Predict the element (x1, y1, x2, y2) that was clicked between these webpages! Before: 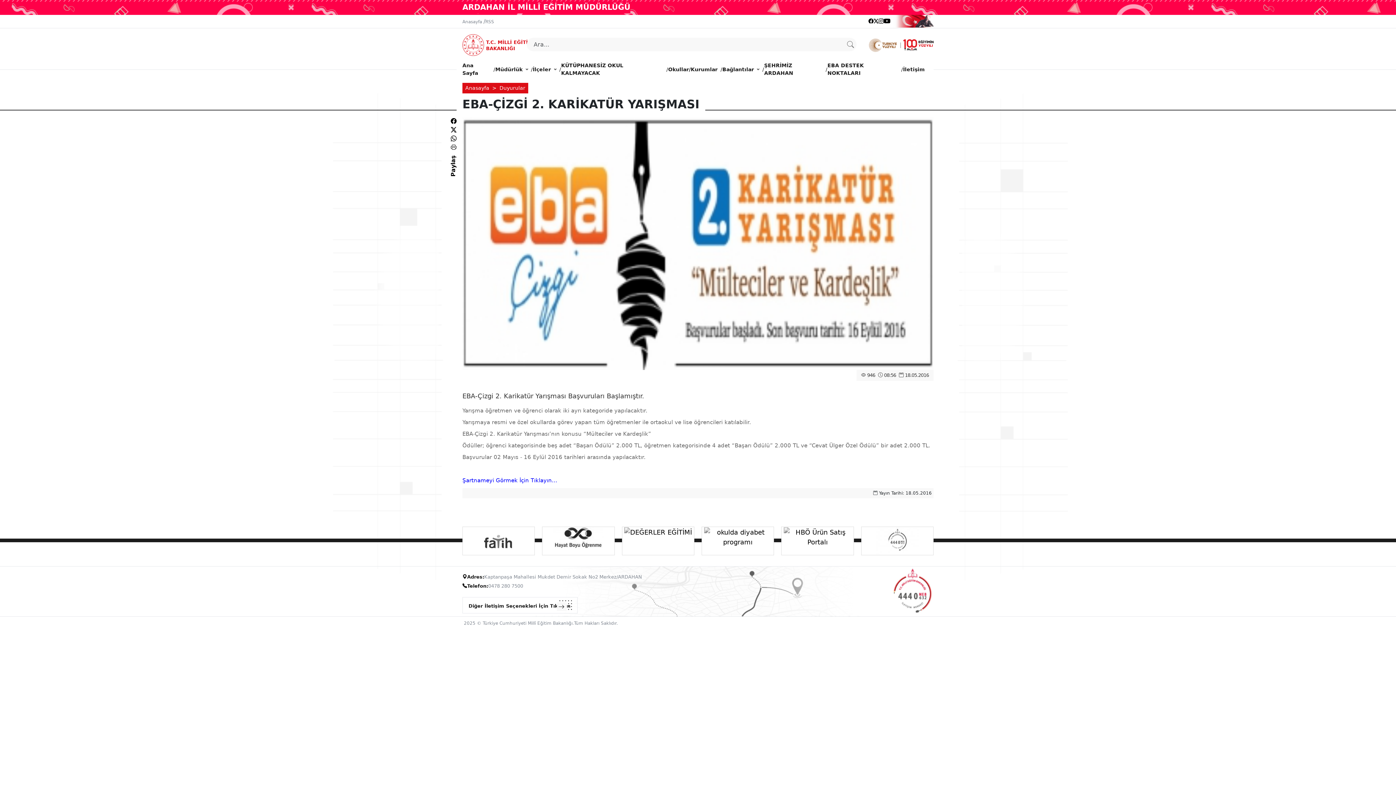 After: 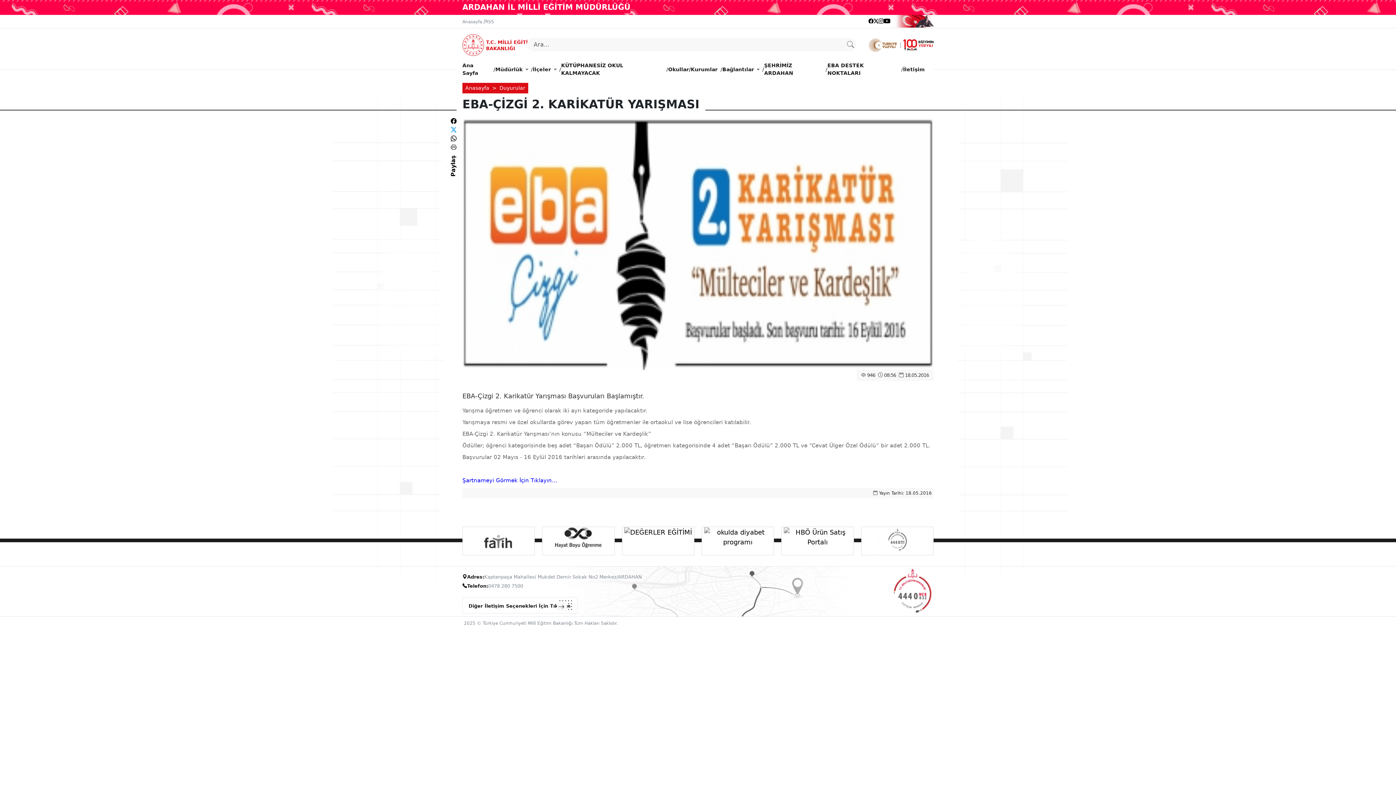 Action: bbox: (450, 126, 456, 133)